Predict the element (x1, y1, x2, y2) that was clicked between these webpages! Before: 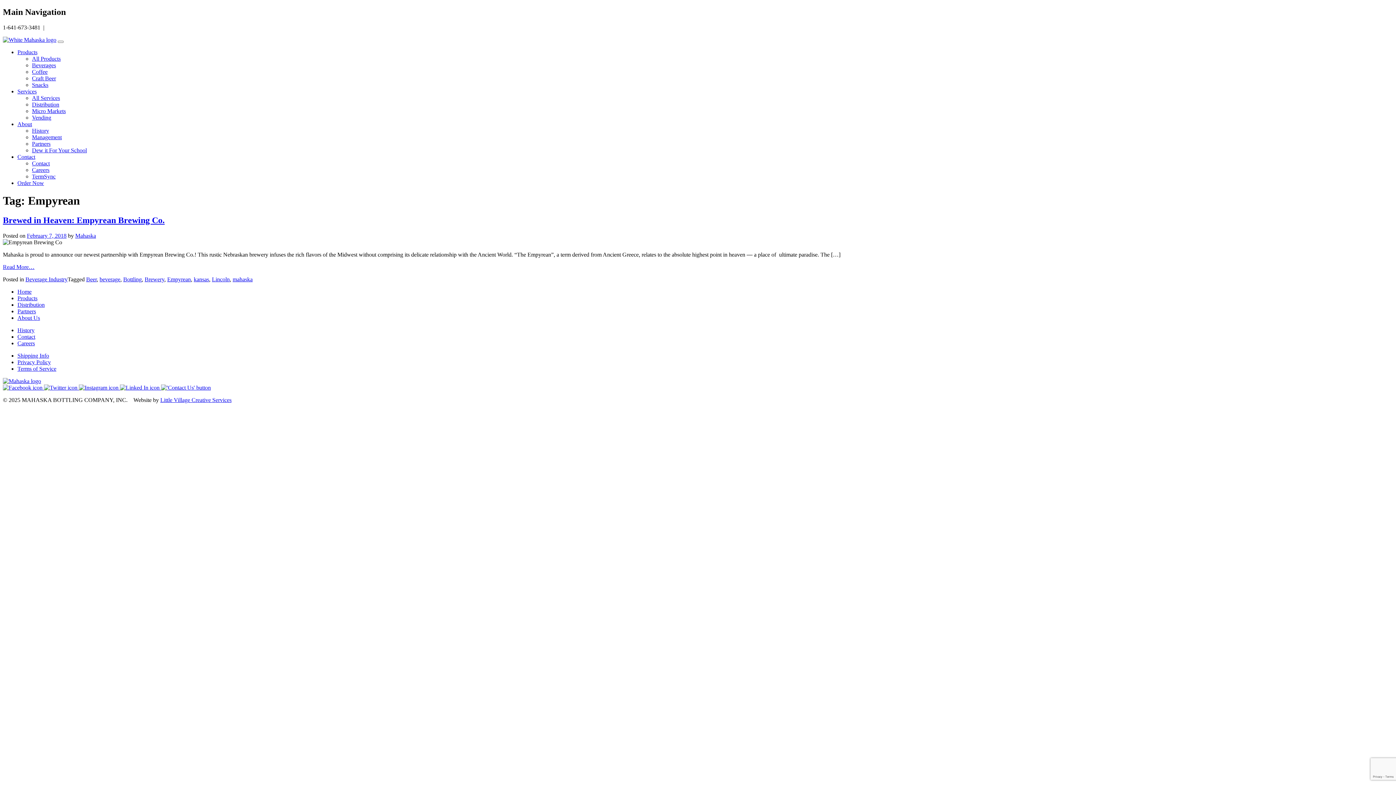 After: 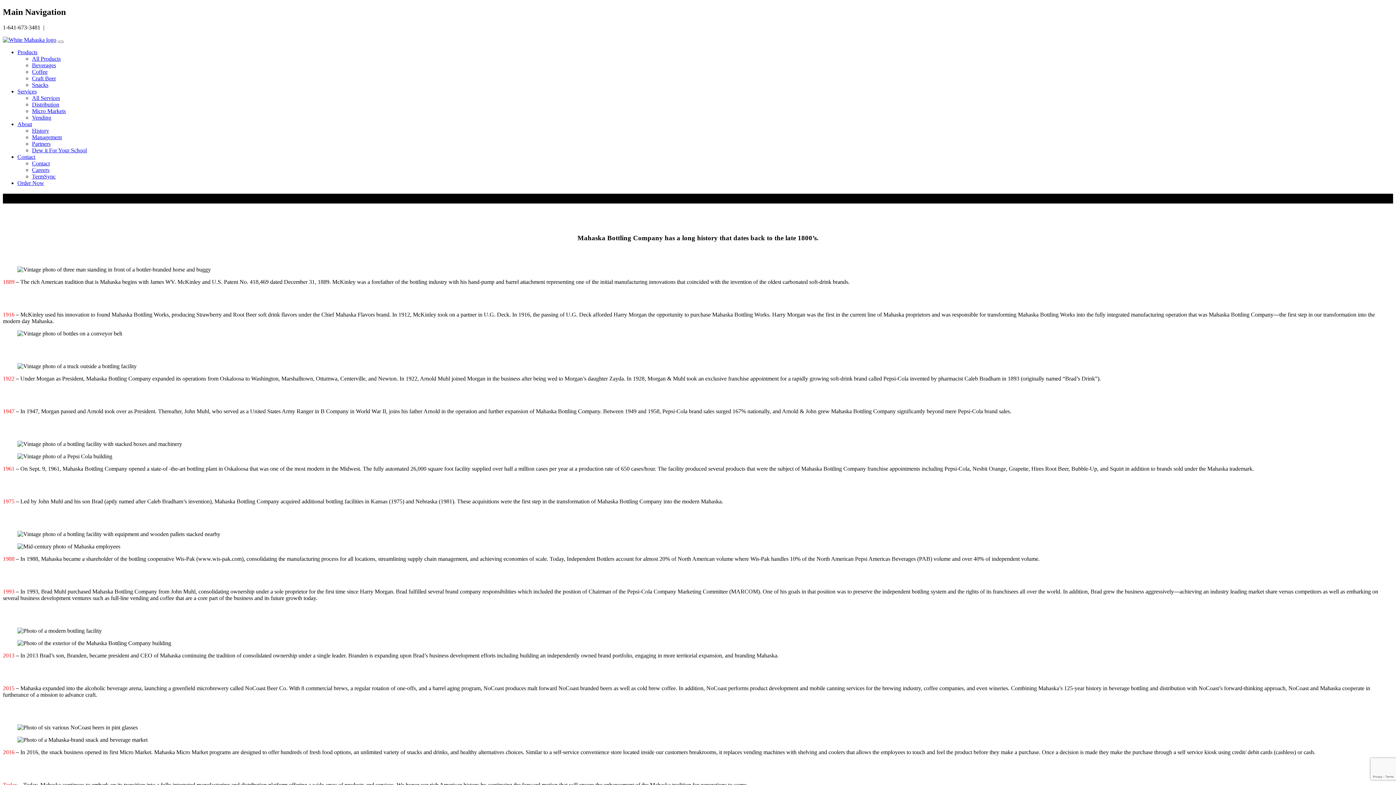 Action: bbox: (32, 127, 49, 133) label: History